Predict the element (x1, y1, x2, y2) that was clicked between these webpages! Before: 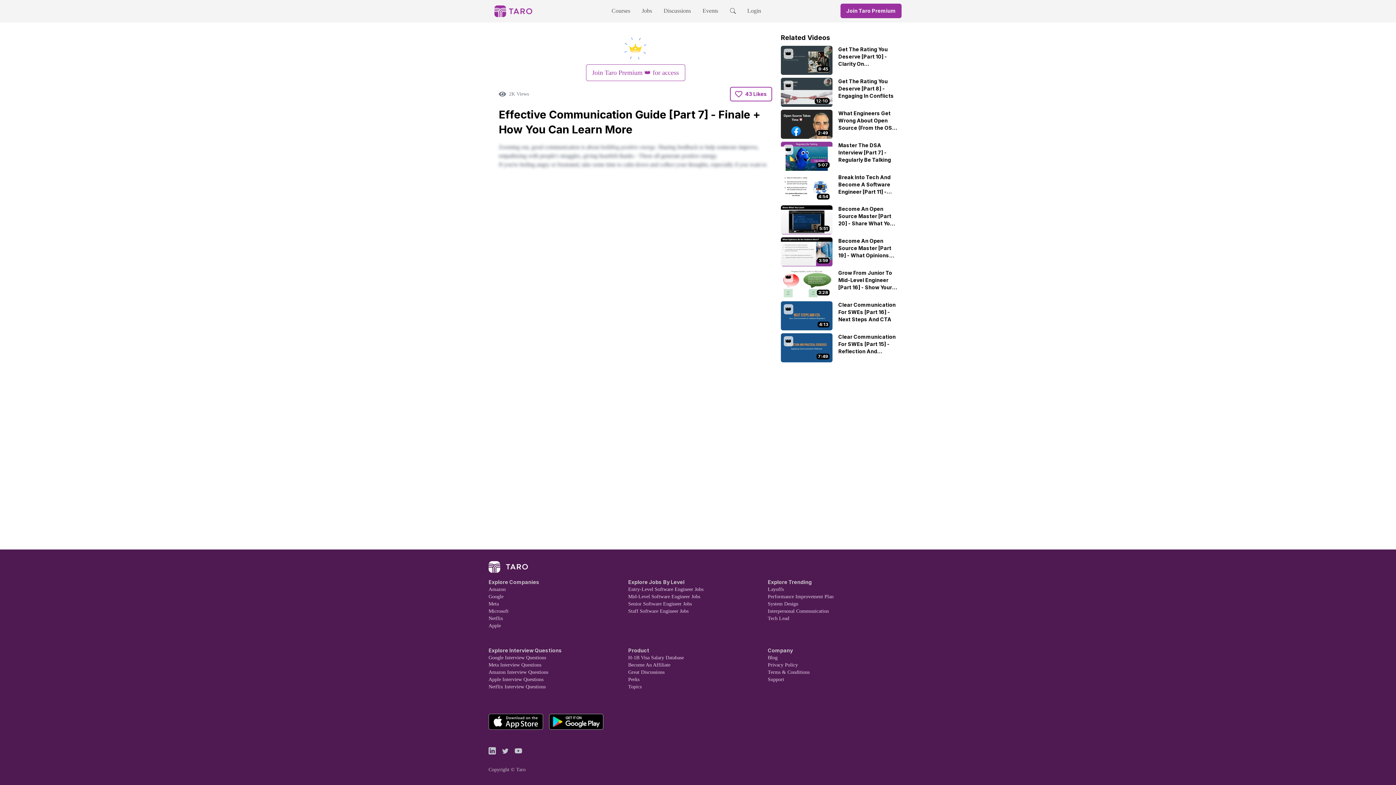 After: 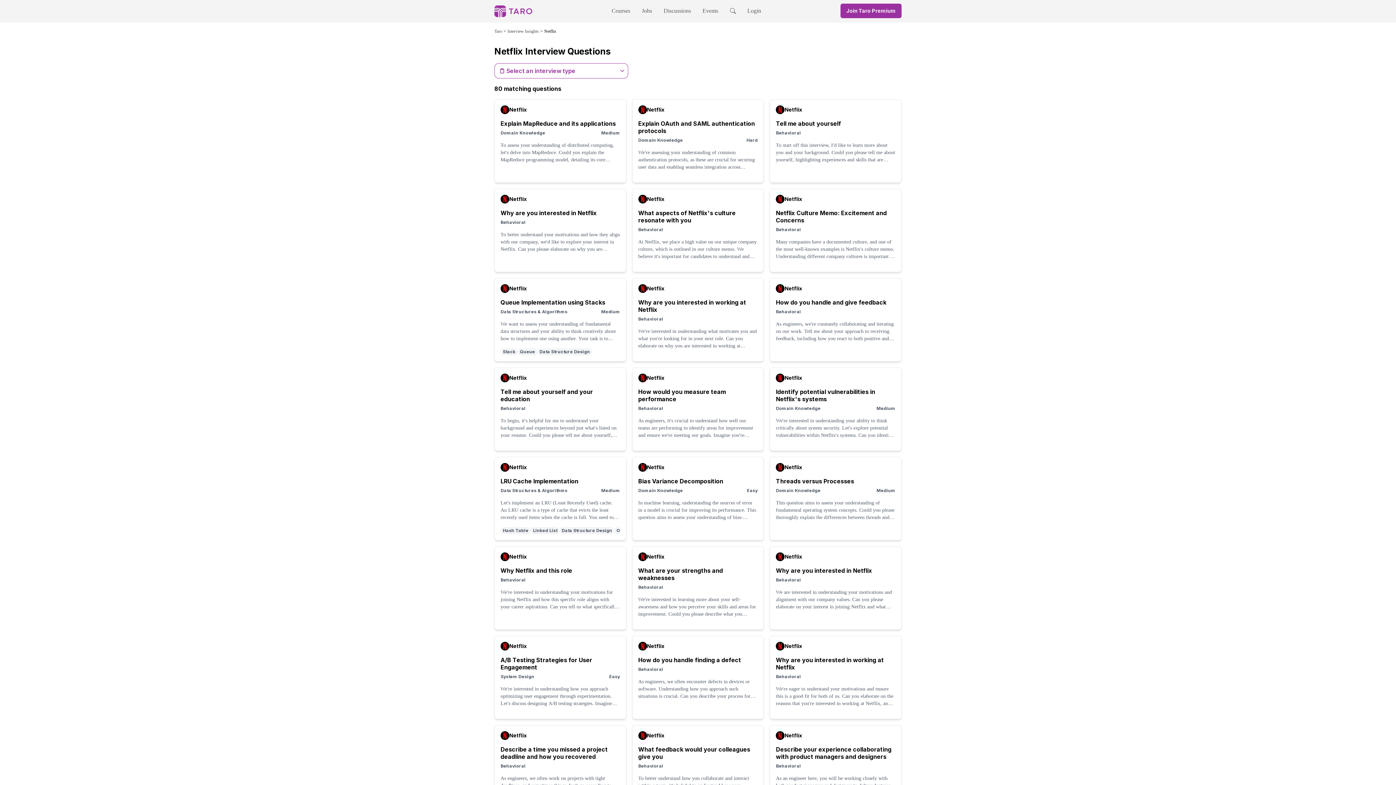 Action: bbox: (488, 683, 628, 690) label: Netflix Interview Questions